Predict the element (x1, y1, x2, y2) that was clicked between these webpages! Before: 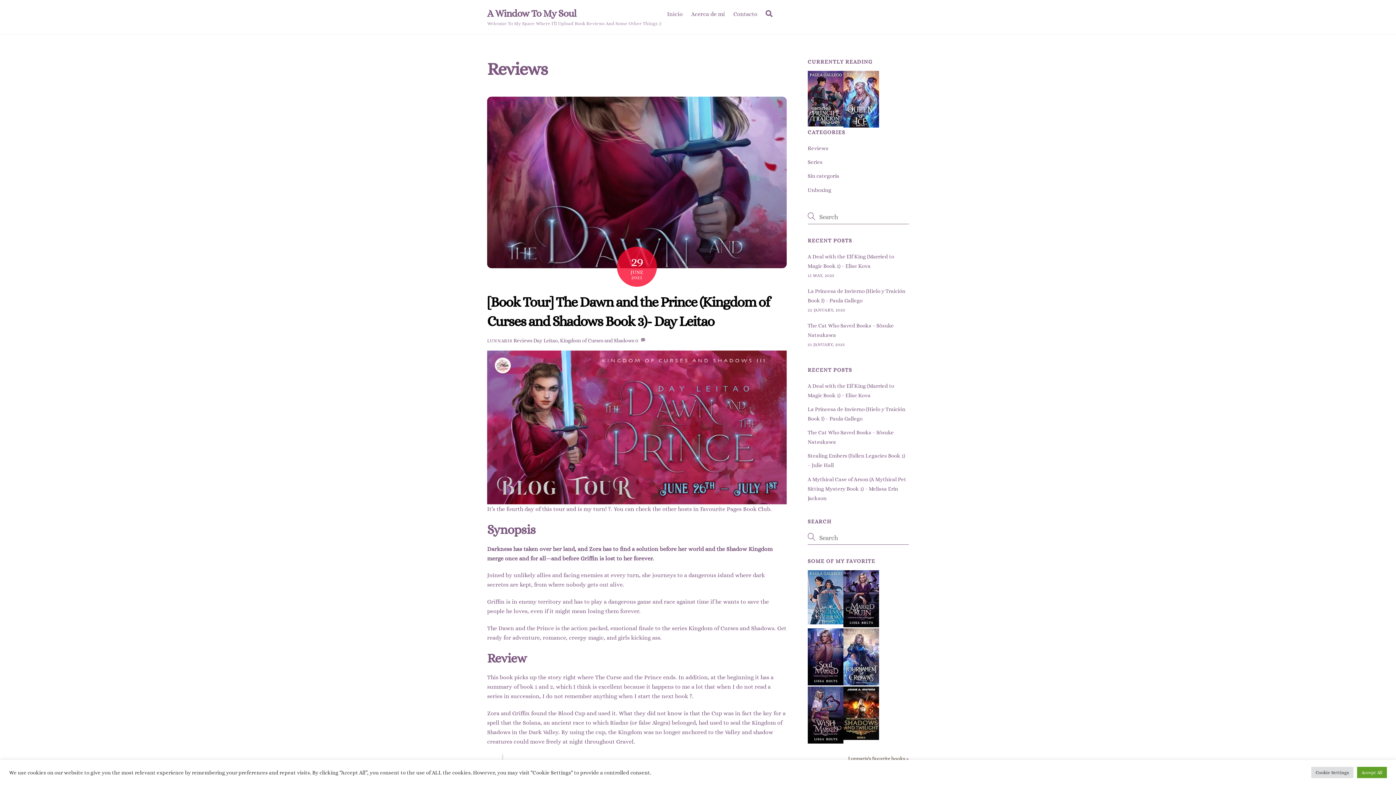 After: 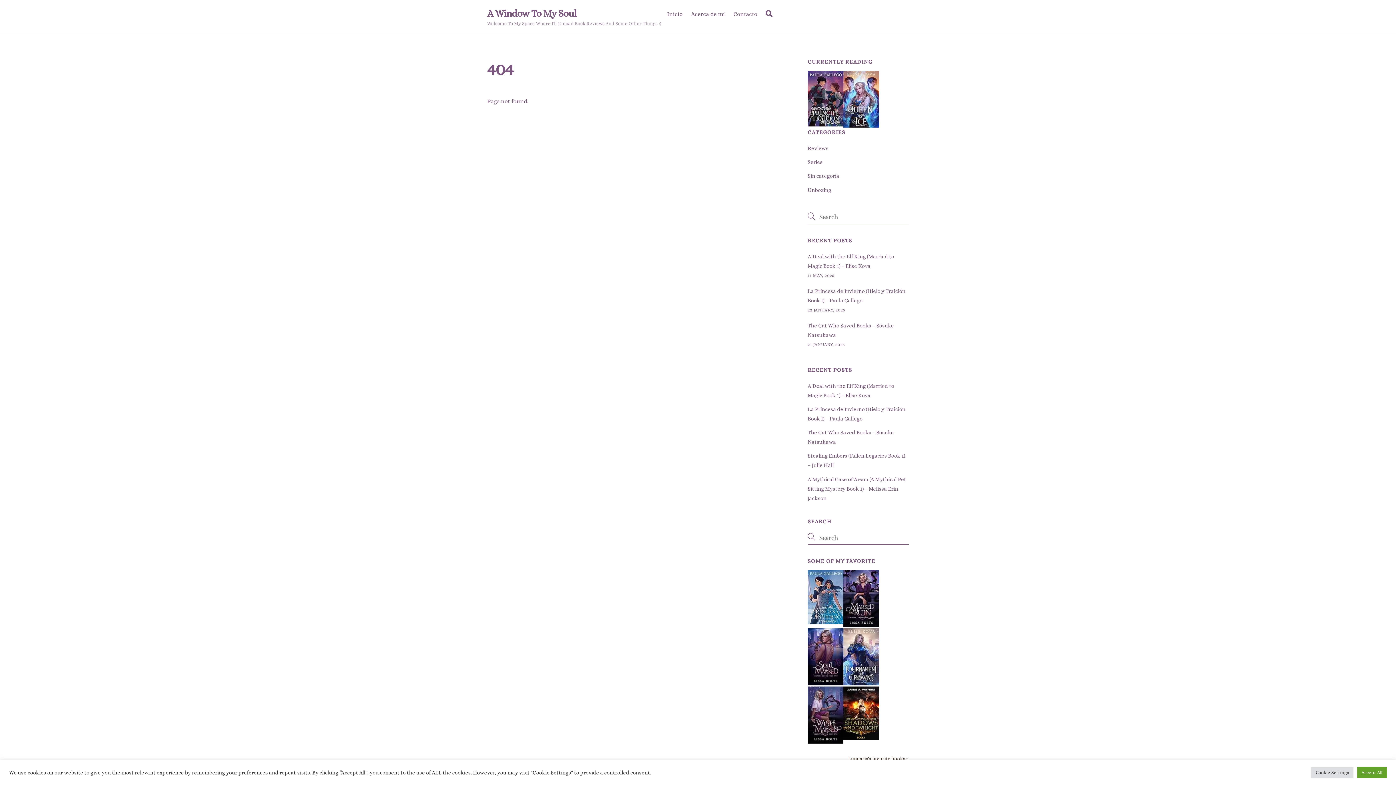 Action: bbox: (560, 337, 634, 343) label: Kingdom of Curses and Shadows